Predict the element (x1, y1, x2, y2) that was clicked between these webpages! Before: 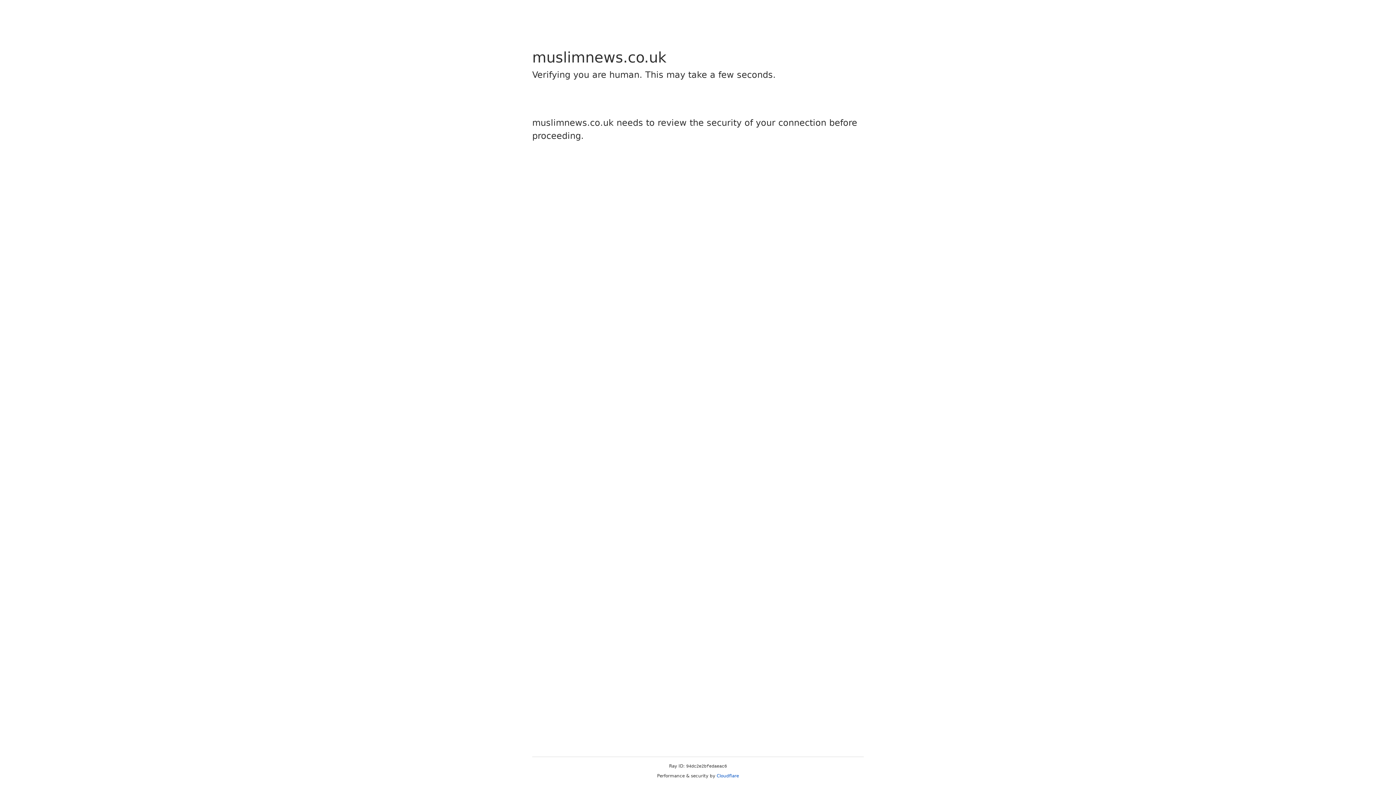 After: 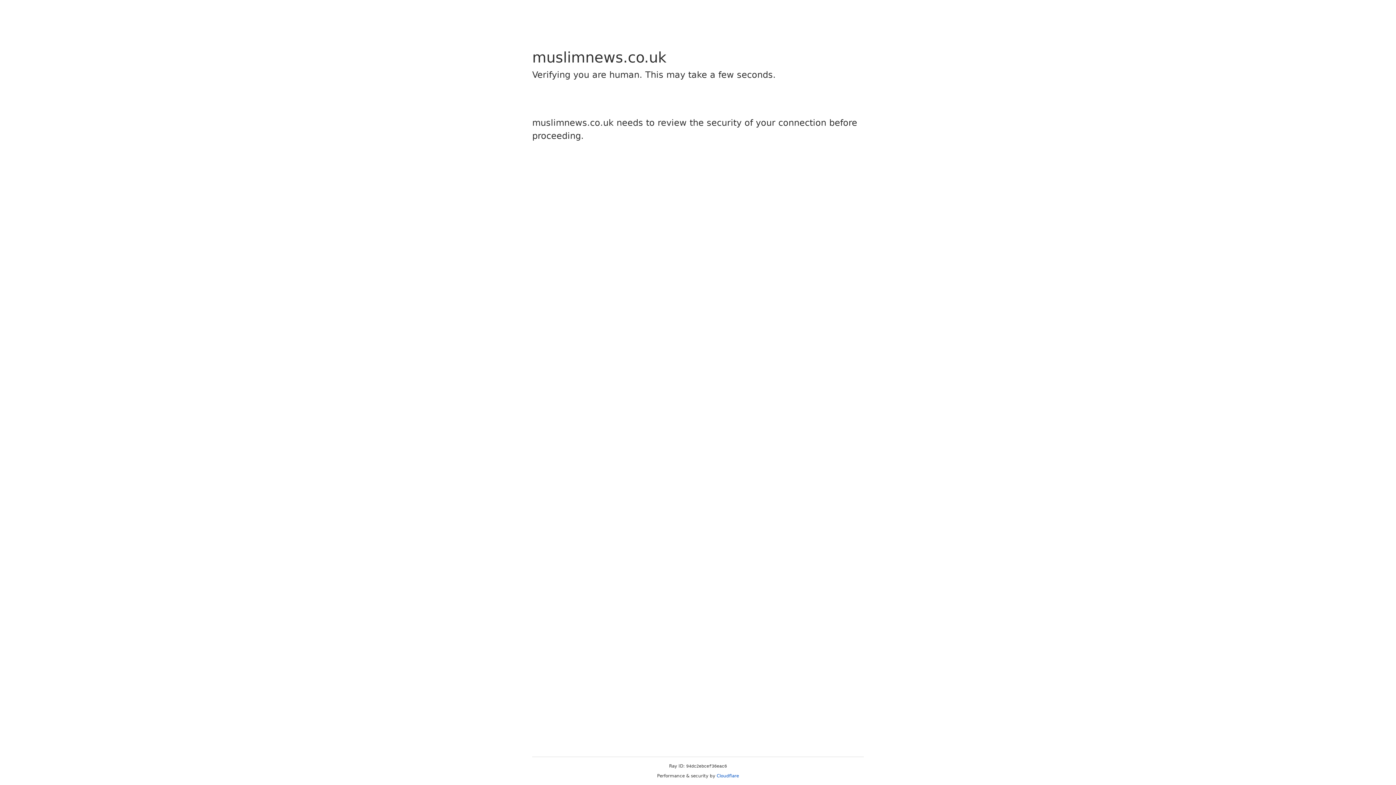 Action: label: Cloudflare bbox: (716, 773, 739, 778)